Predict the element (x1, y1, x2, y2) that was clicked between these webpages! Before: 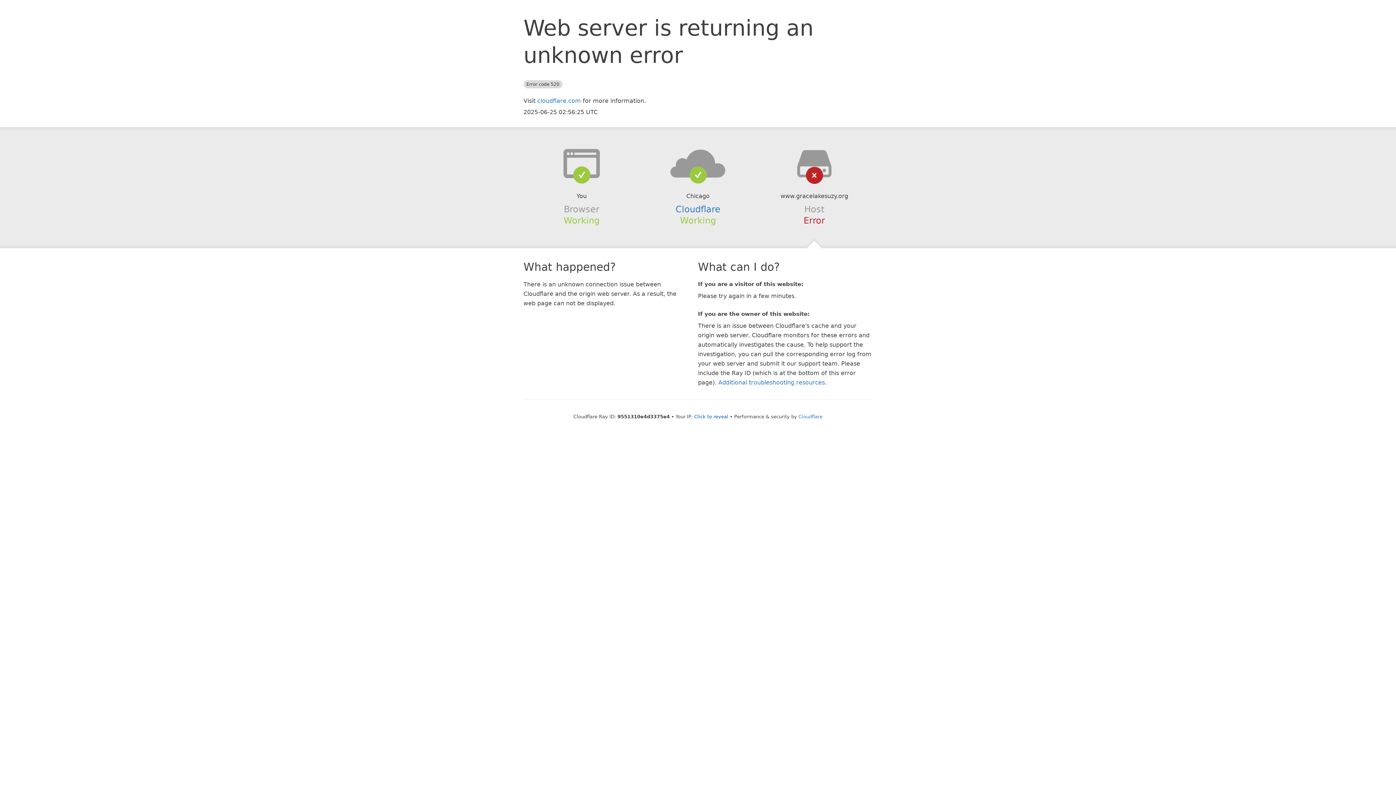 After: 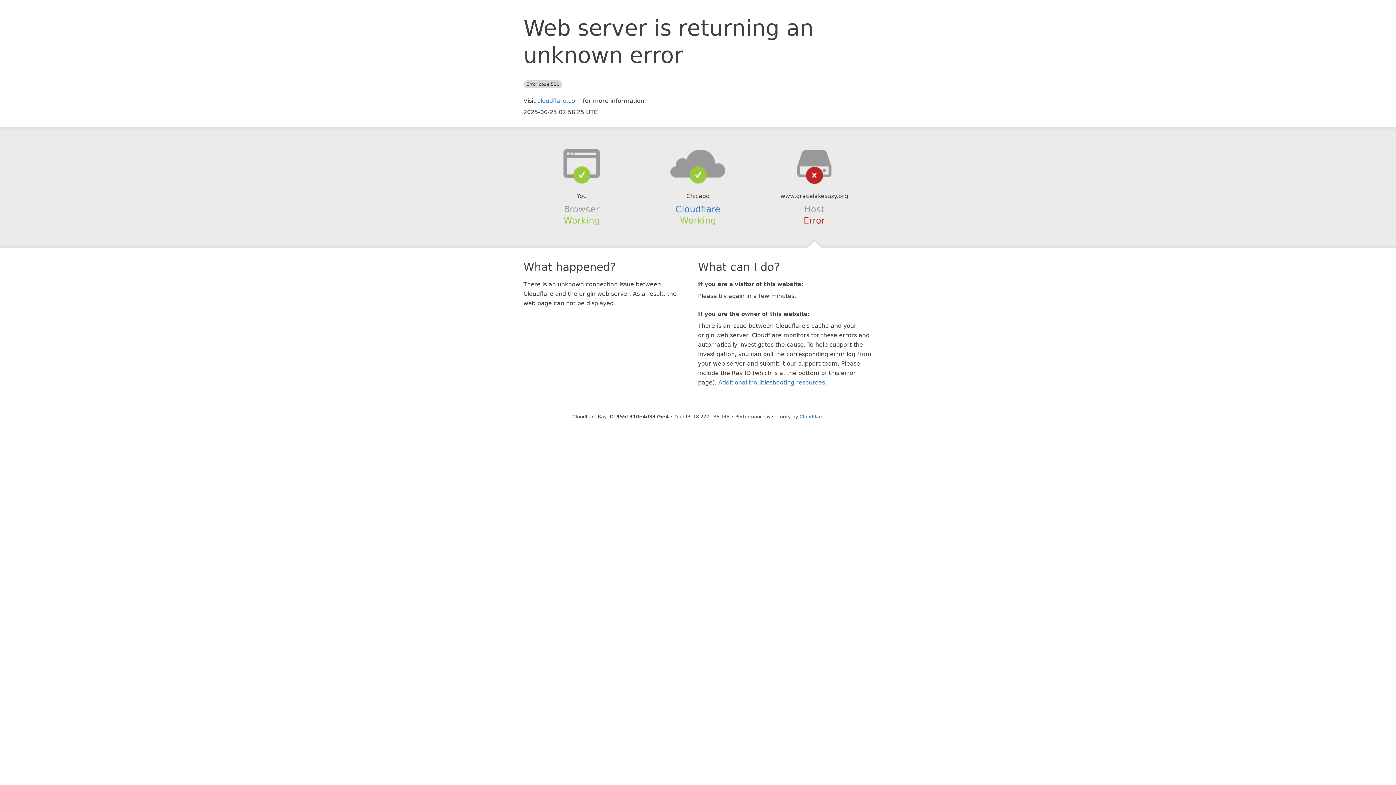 Action: label: Click to reveal bbox: (694, 414, 728, 419)